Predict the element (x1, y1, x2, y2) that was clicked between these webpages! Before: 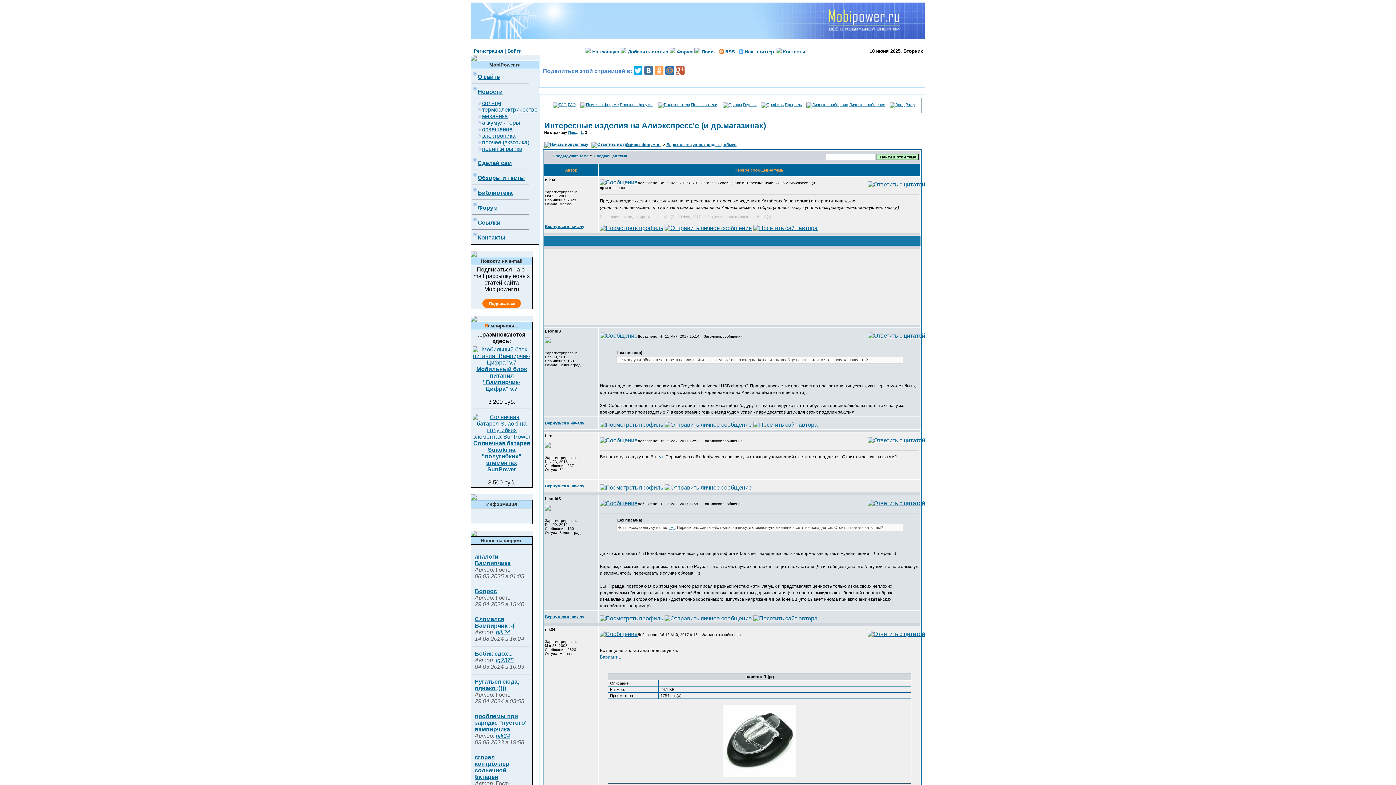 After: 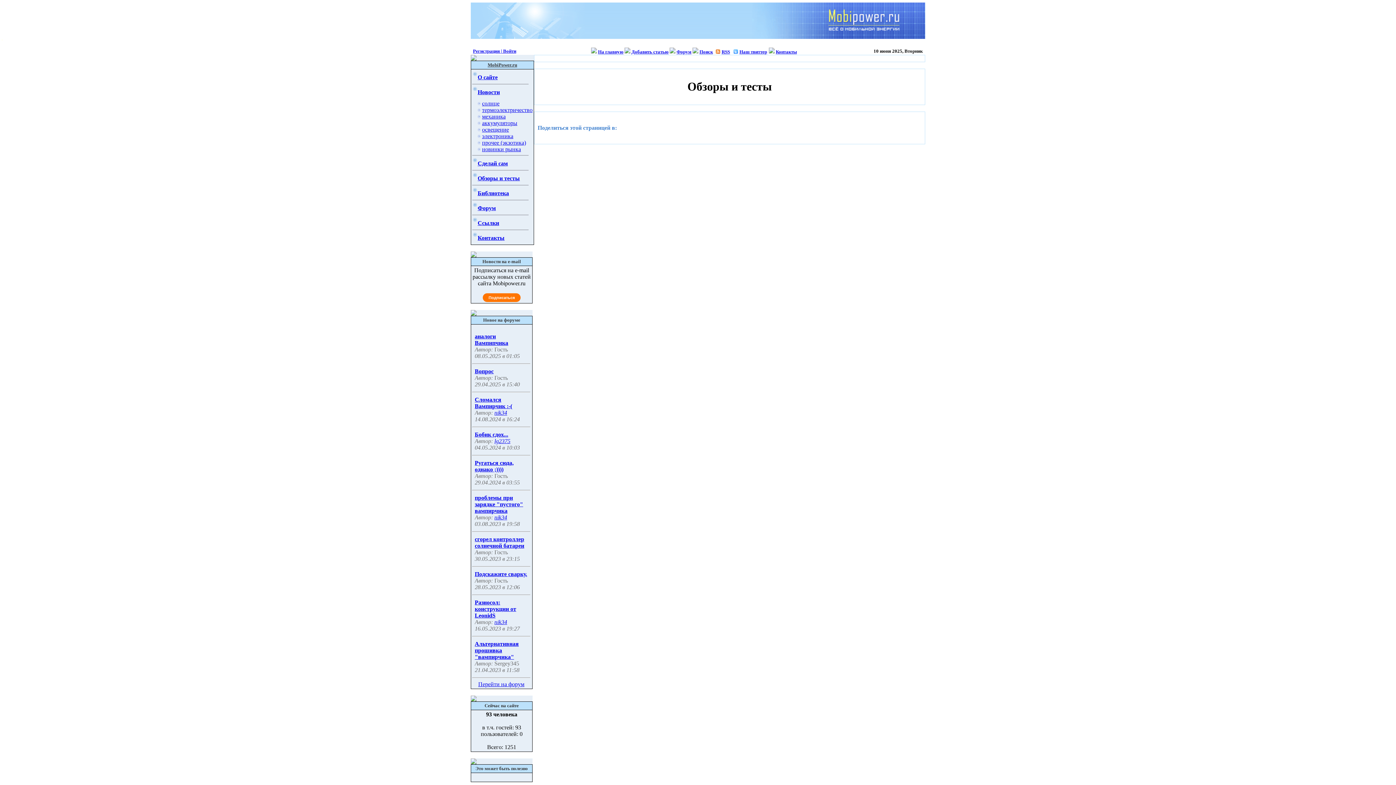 Action: label: Обзоры и тесты bbox: (477, 174, 525, 181)